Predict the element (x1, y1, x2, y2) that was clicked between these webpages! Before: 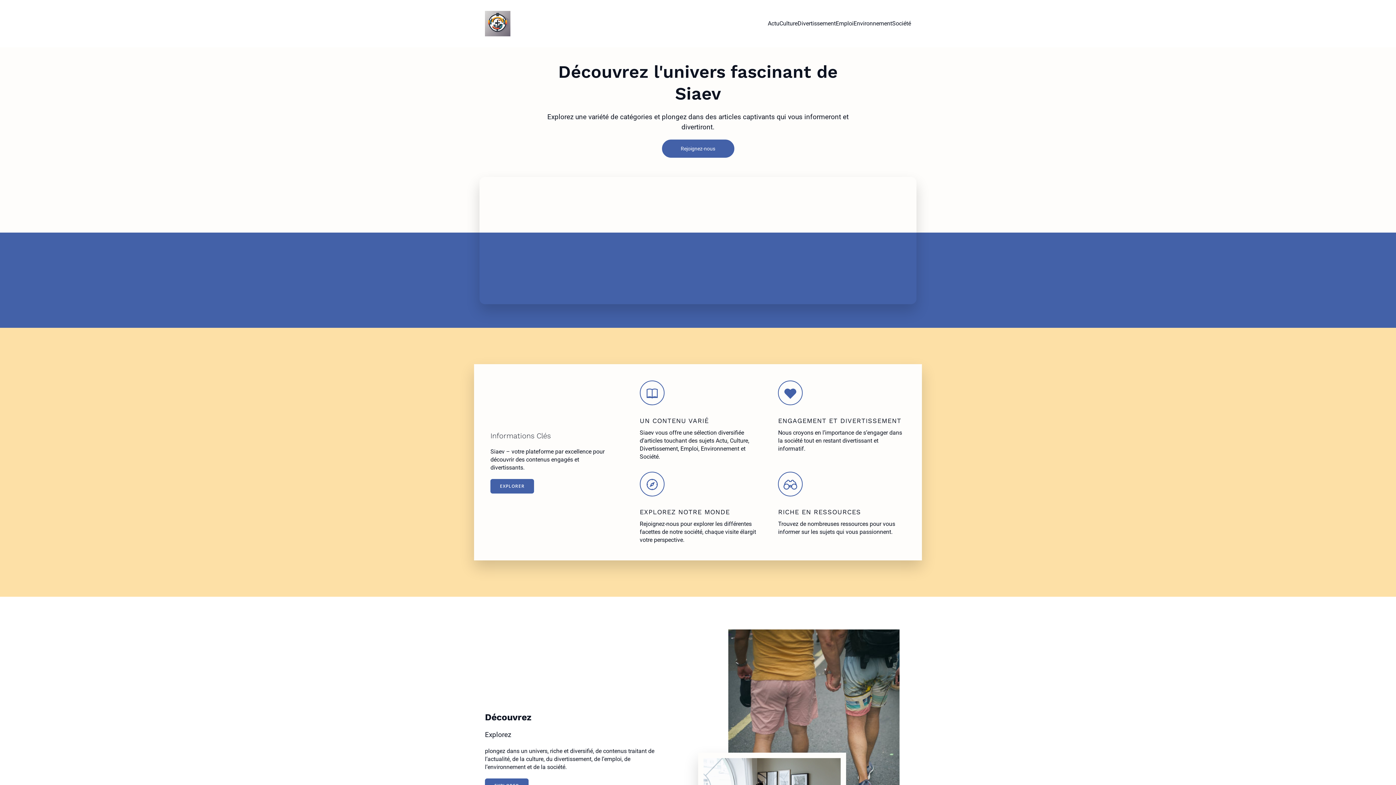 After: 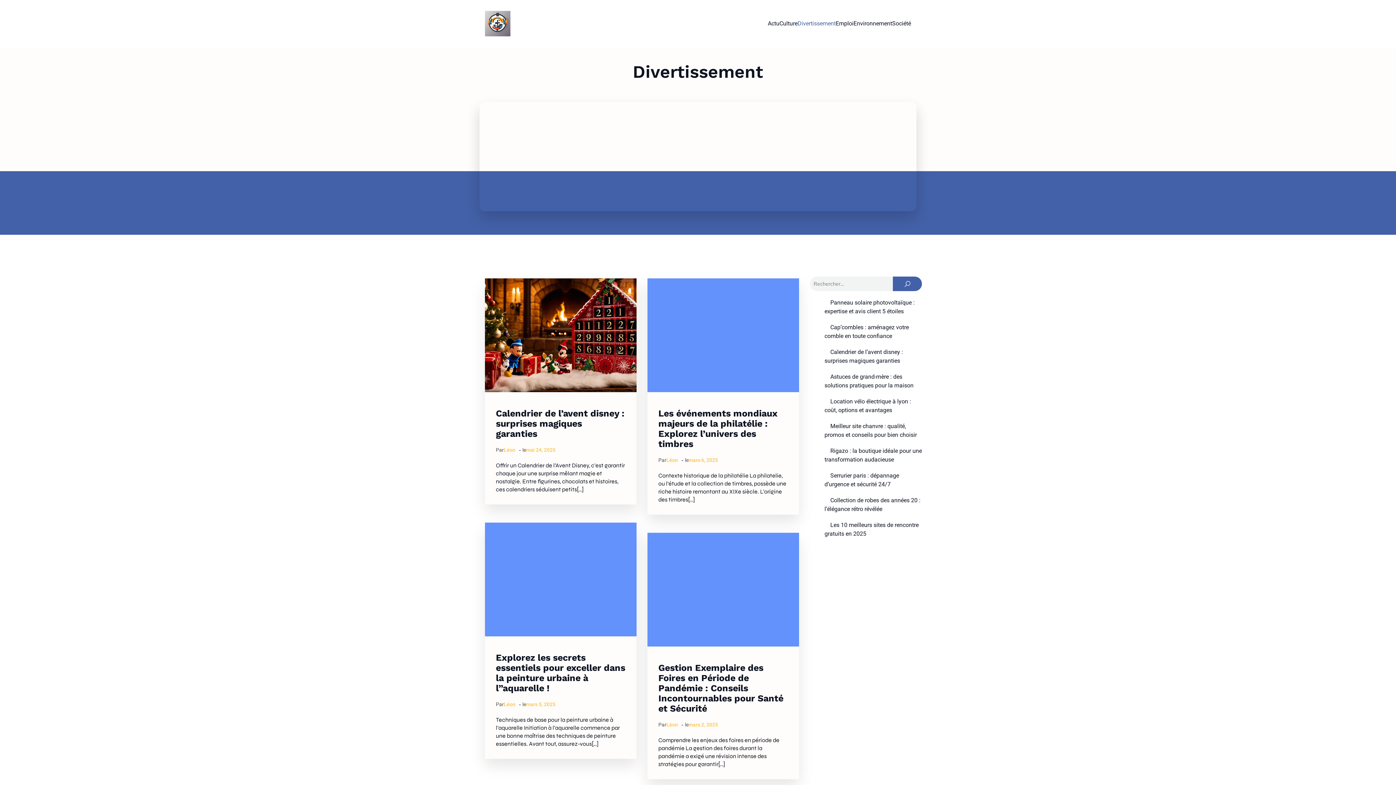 Action: bbox: (797, 15, 836, 31) label: Divertissement